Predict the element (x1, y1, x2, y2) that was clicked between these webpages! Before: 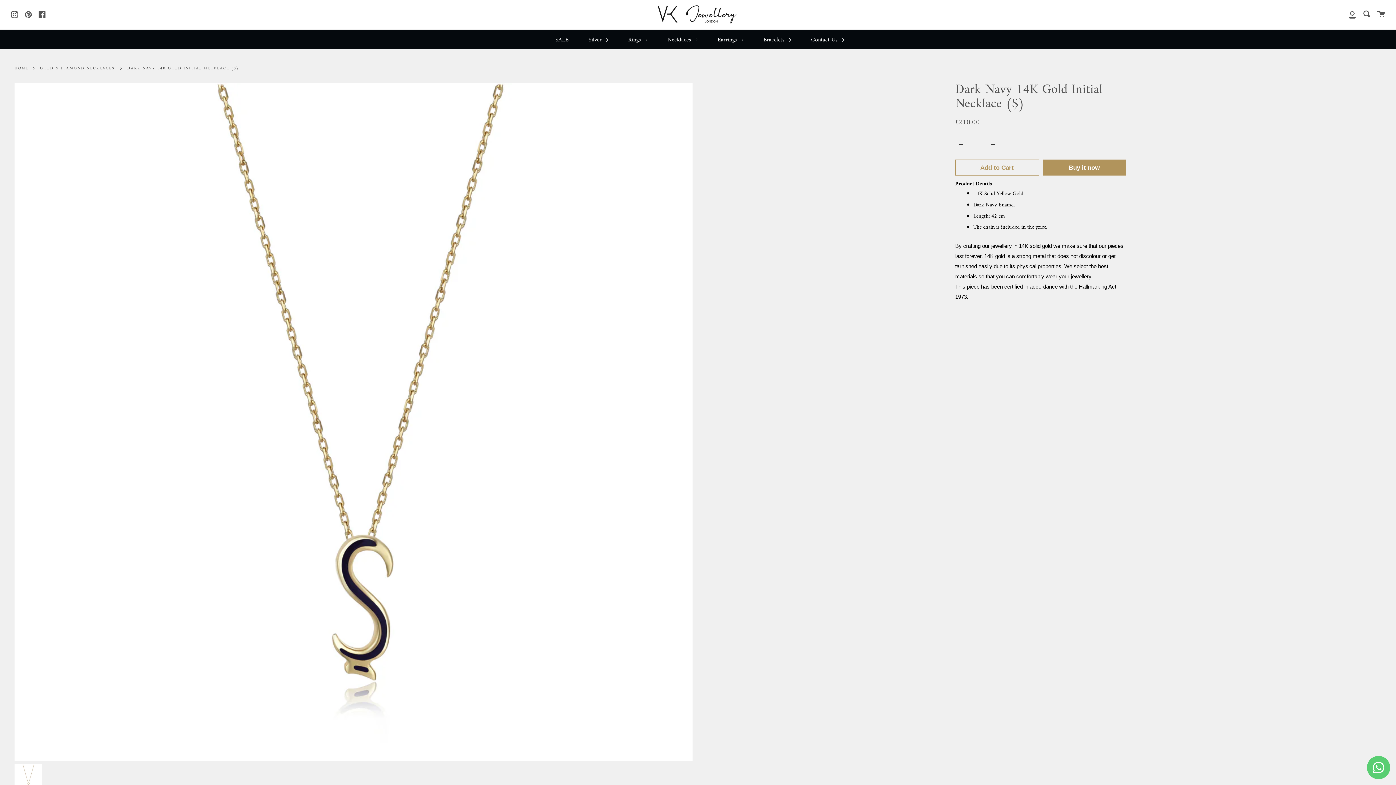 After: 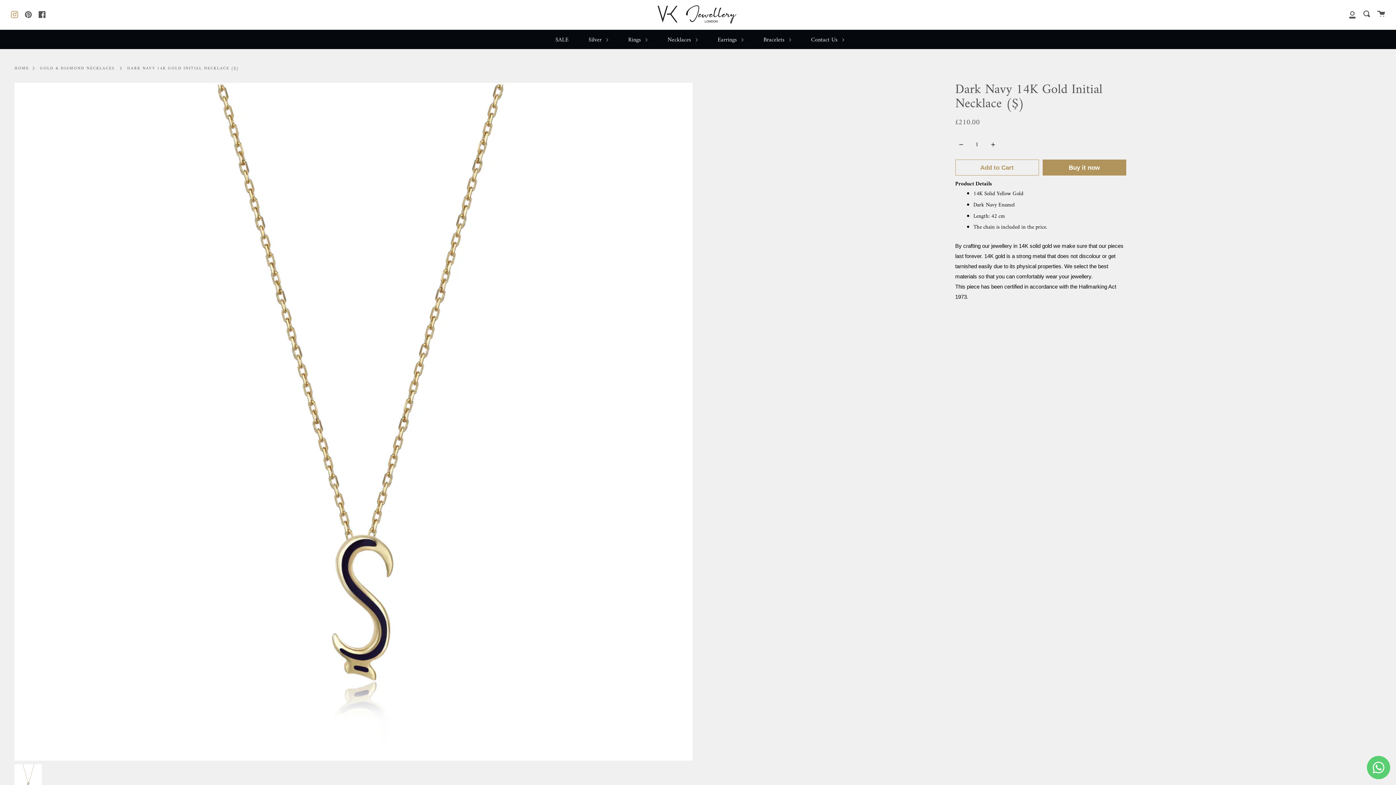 Action: label: Instagram bbox: (10, 8, 18, 20)